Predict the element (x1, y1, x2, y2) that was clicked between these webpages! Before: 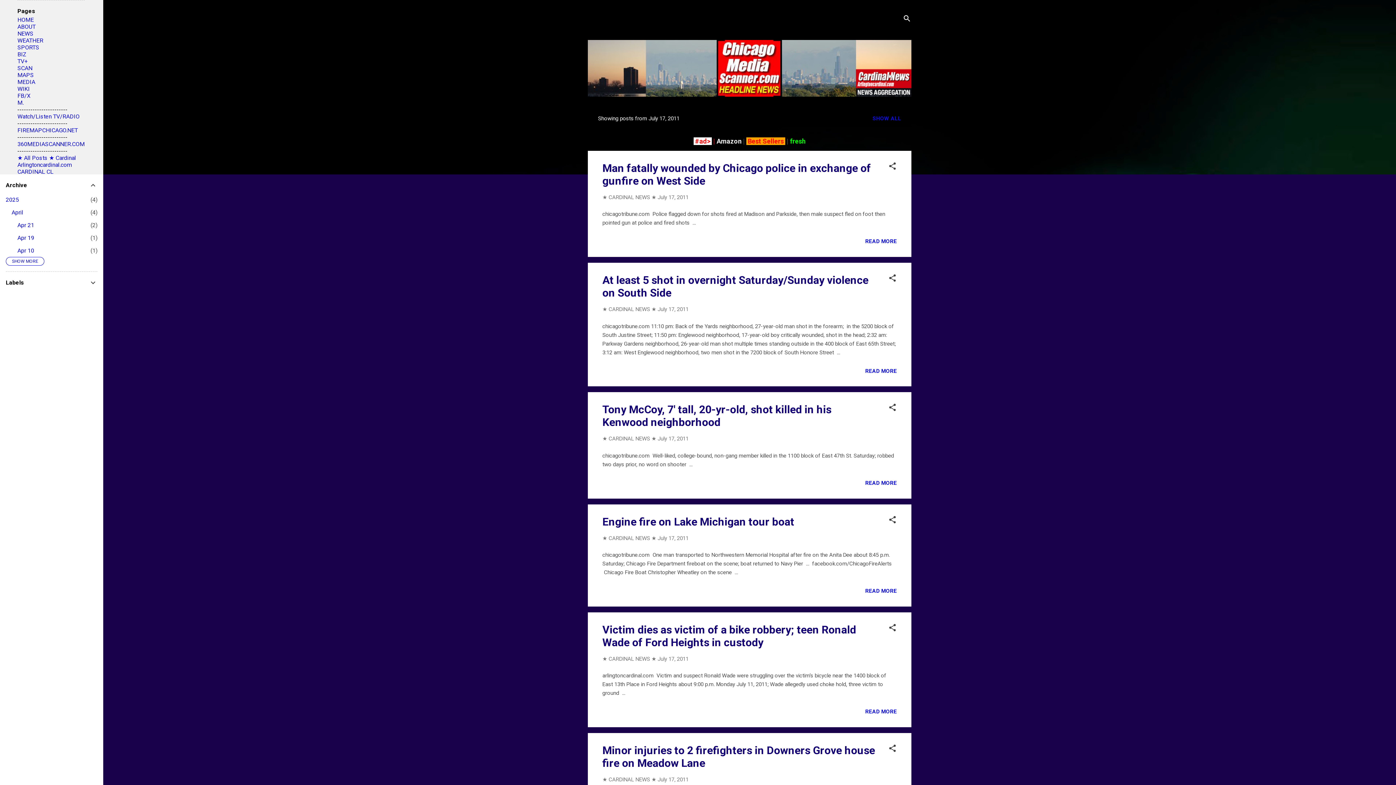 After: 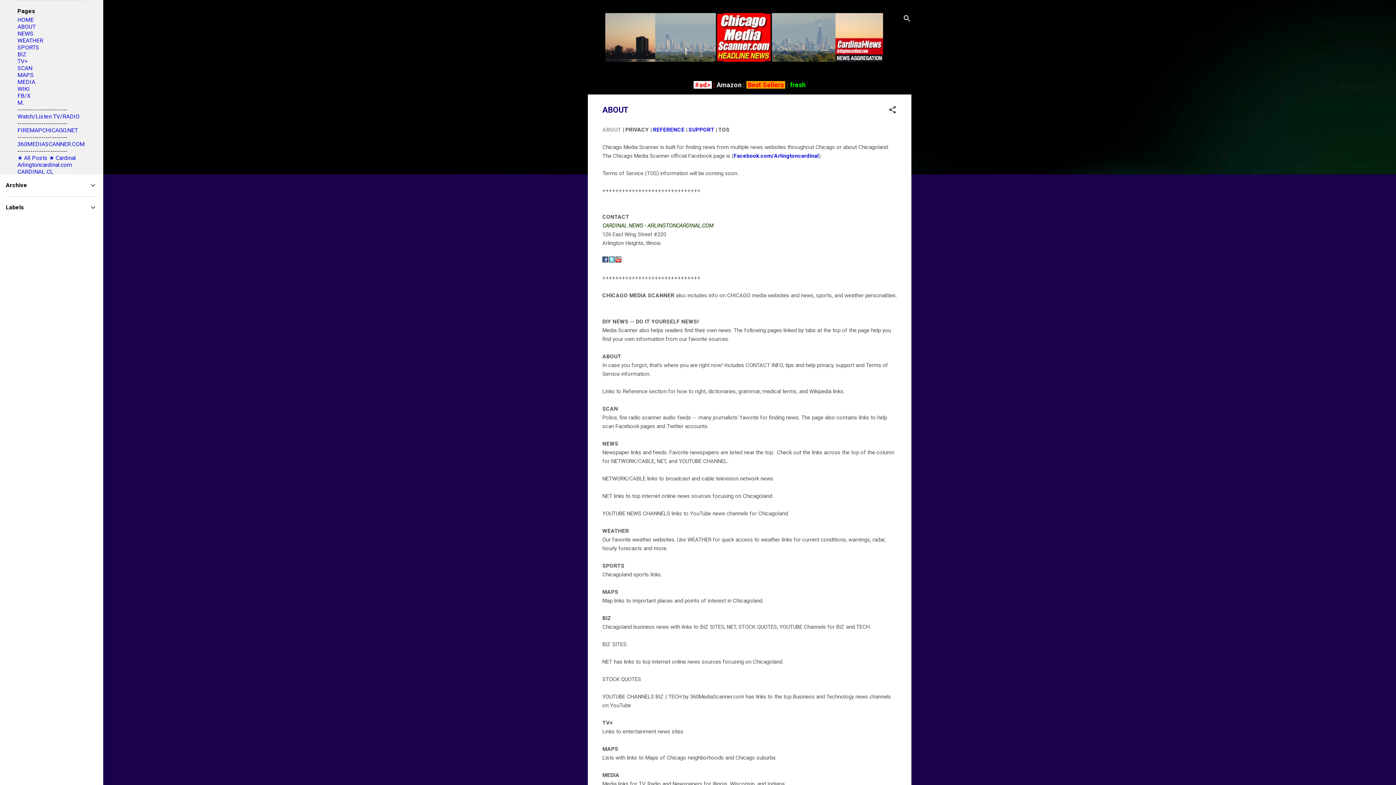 Action: bbox: (17, 23, 35, 30) label: ABOUT